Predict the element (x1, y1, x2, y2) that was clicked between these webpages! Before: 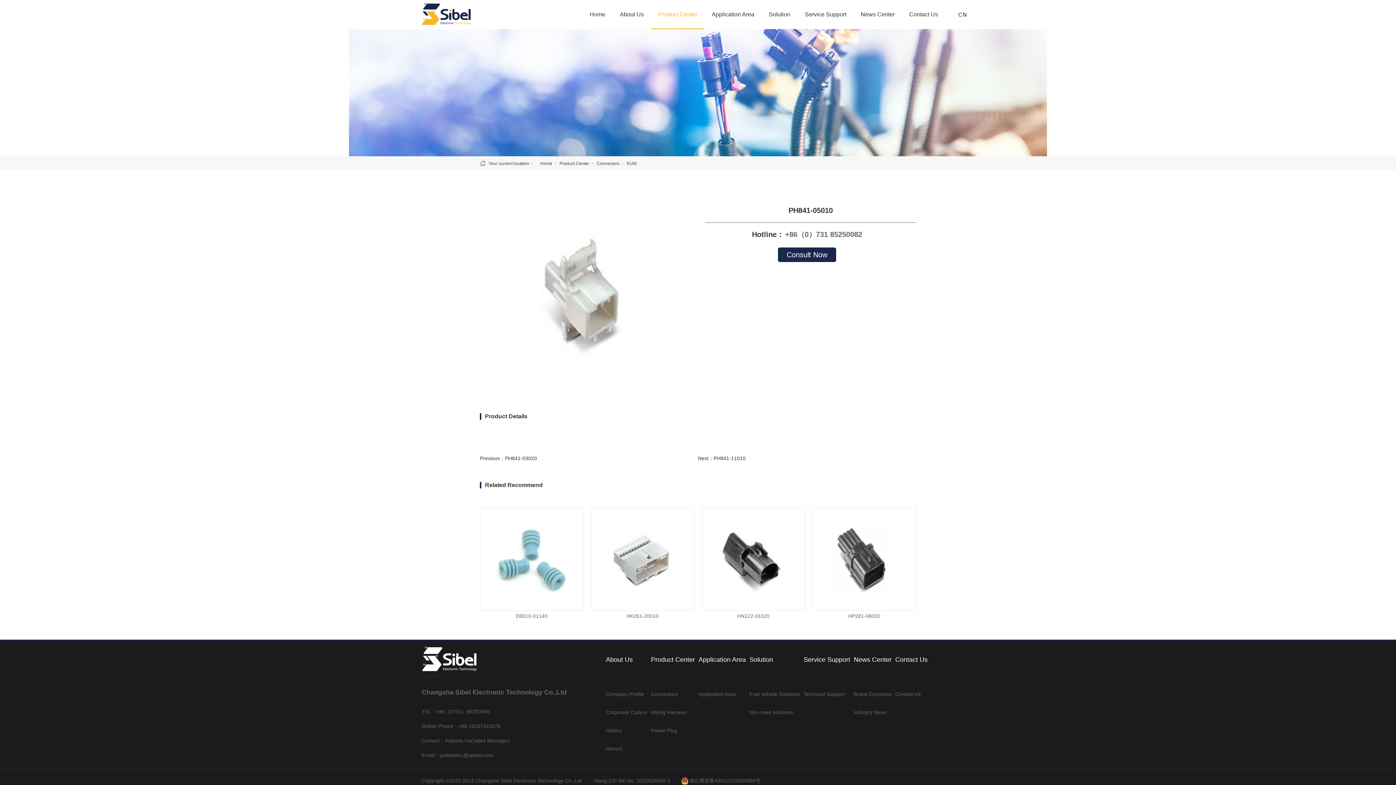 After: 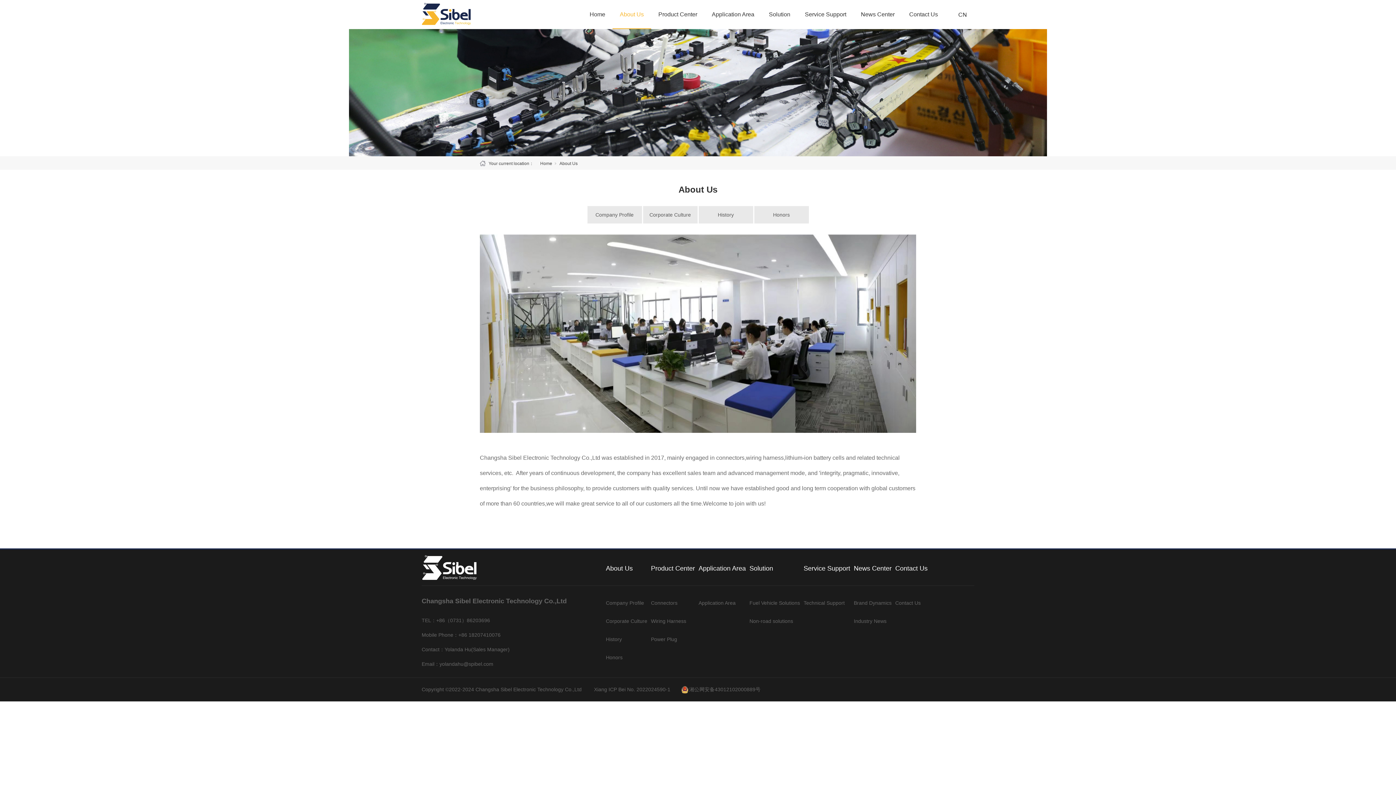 Action: label: About Us bbox: (620, 0, 644, 29)